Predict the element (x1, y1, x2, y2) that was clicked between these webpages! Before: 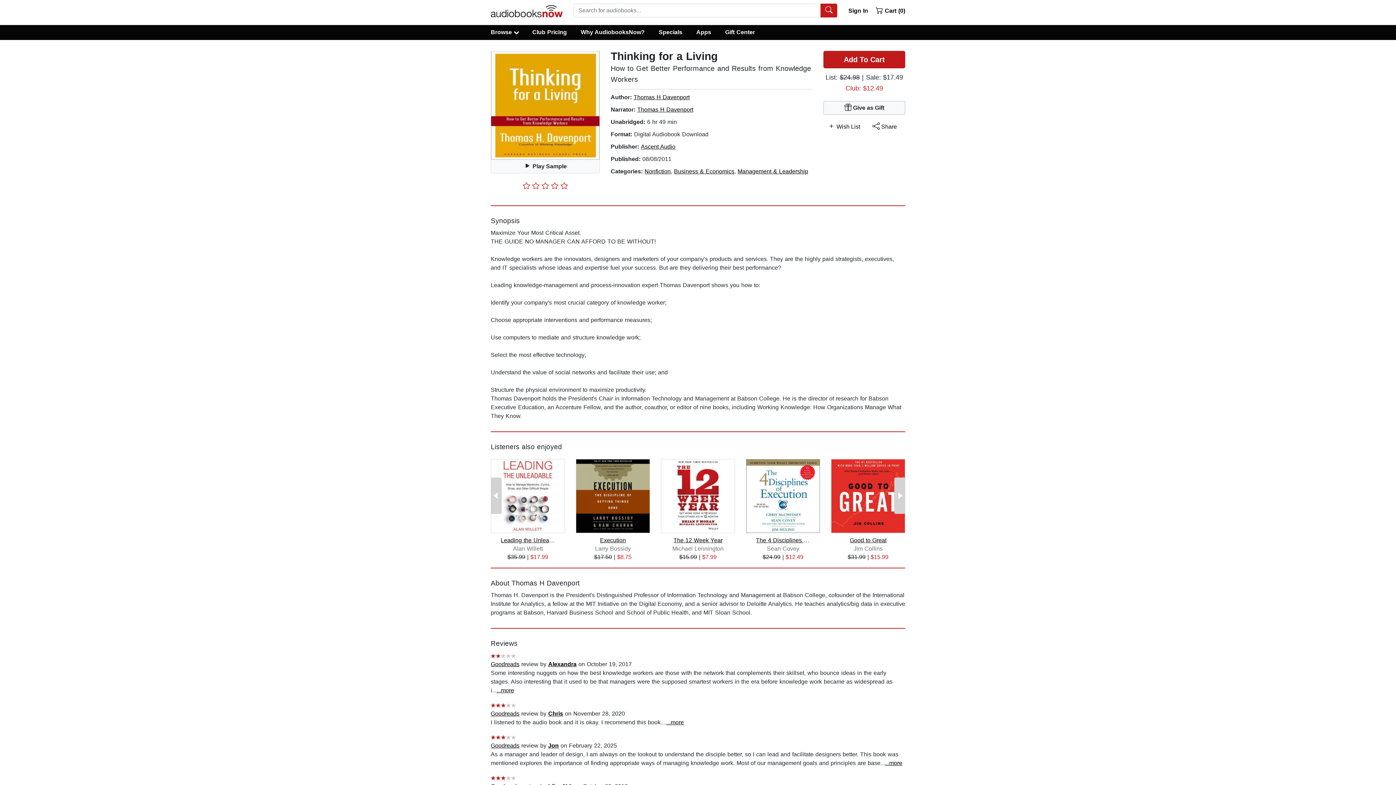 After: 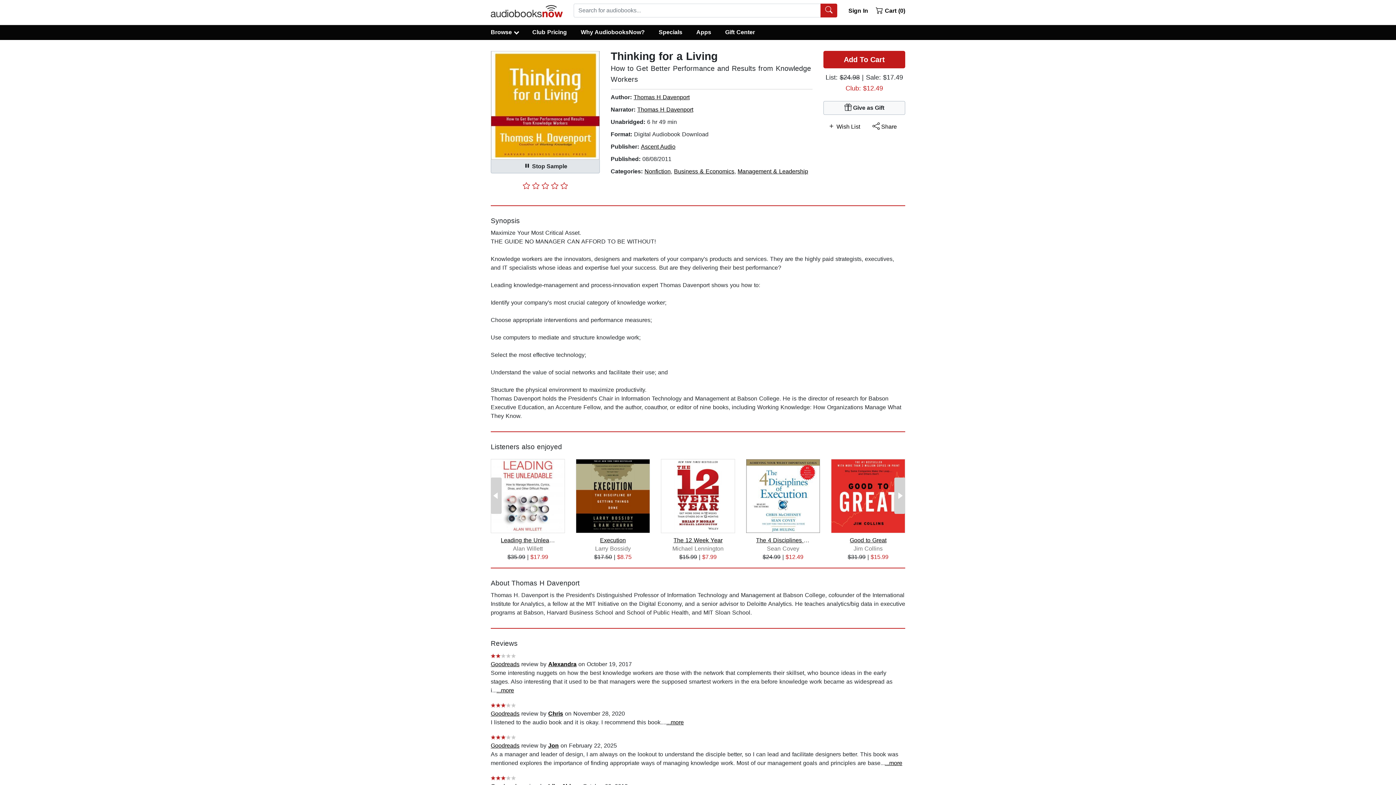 Action: label:  Play Sample bbox: (490, 159, 600, 173)